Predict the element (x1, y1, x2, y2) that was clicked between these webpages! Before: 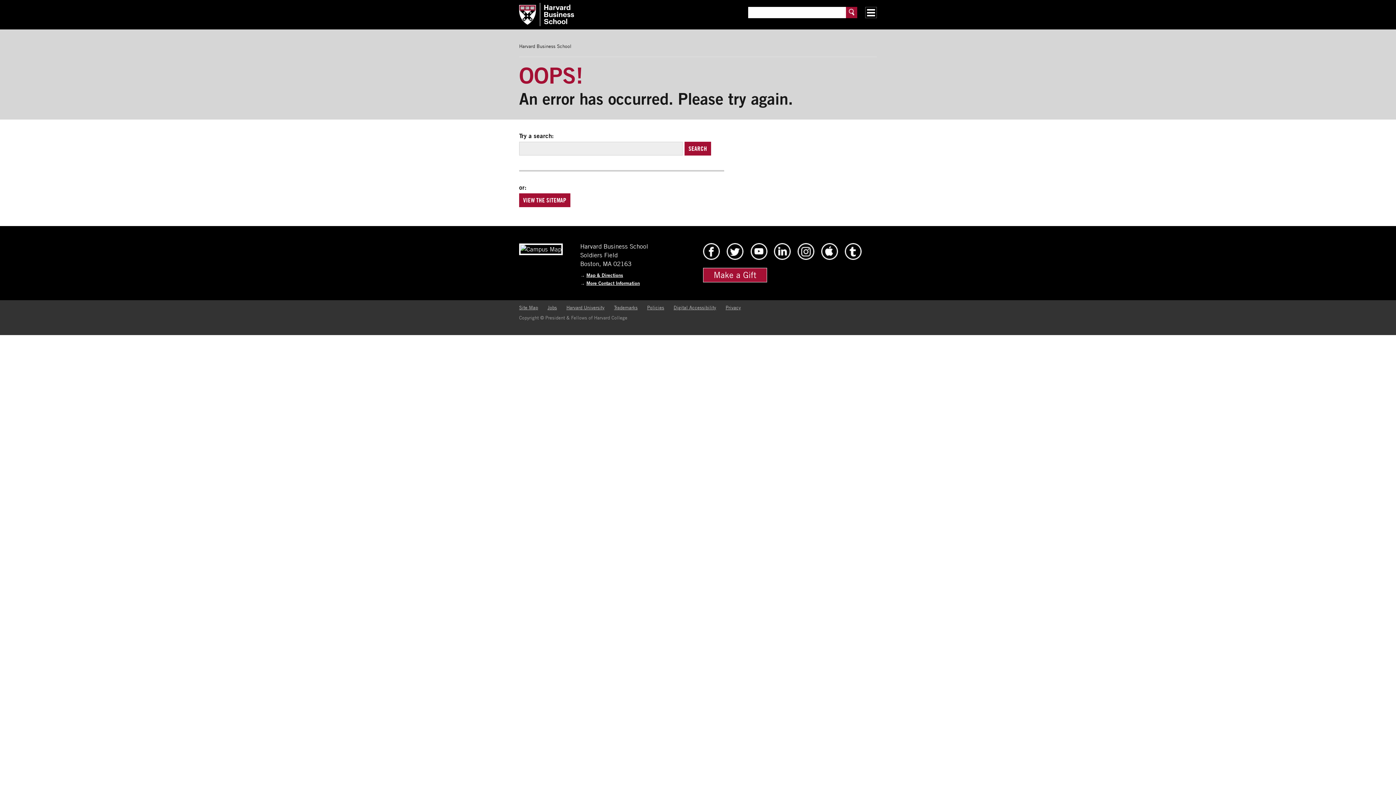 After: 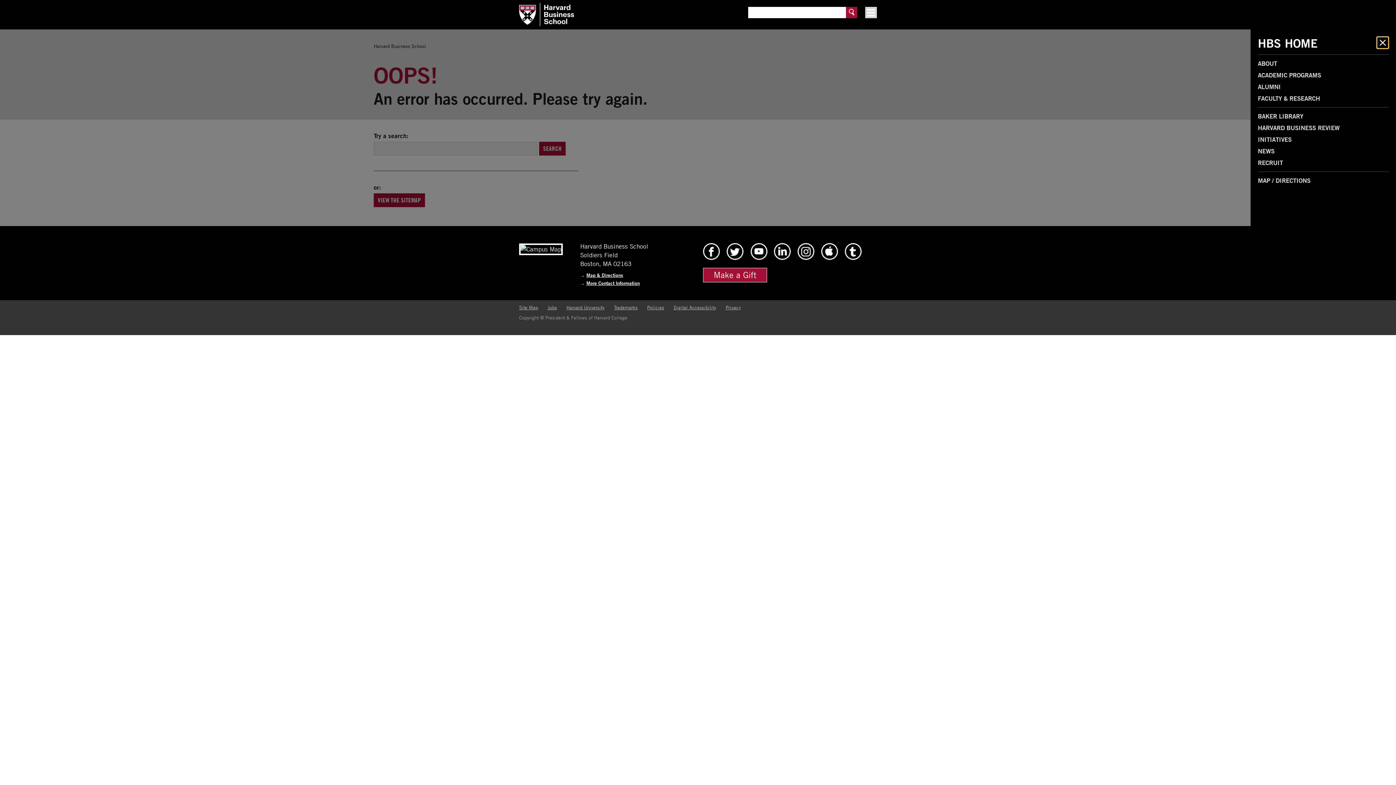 Action: bbox: (865, 6, 877, 18)